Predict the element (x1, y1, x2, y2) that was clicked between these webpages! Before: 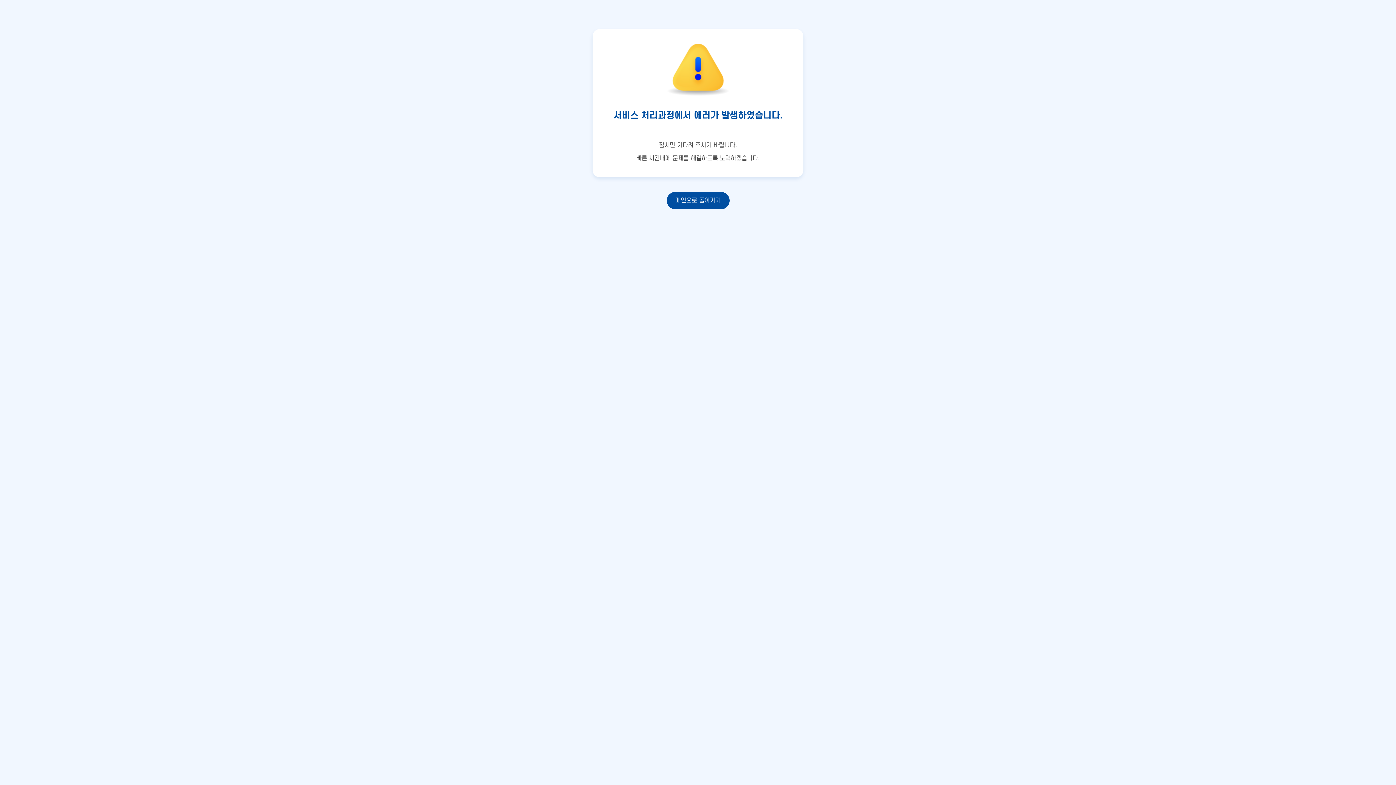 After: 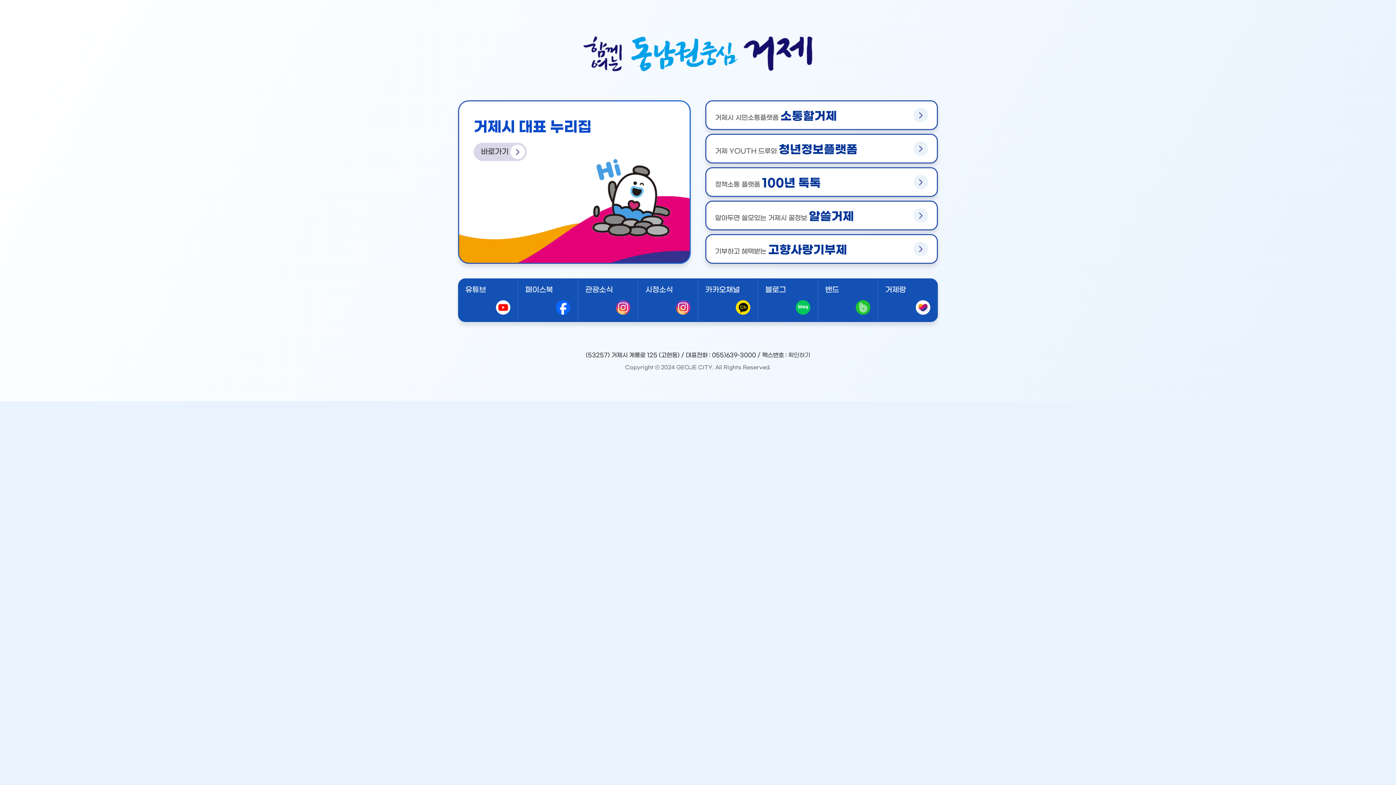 Action: label: 메인으로 돌아가기 bbox: (666, 192, 729, 209)